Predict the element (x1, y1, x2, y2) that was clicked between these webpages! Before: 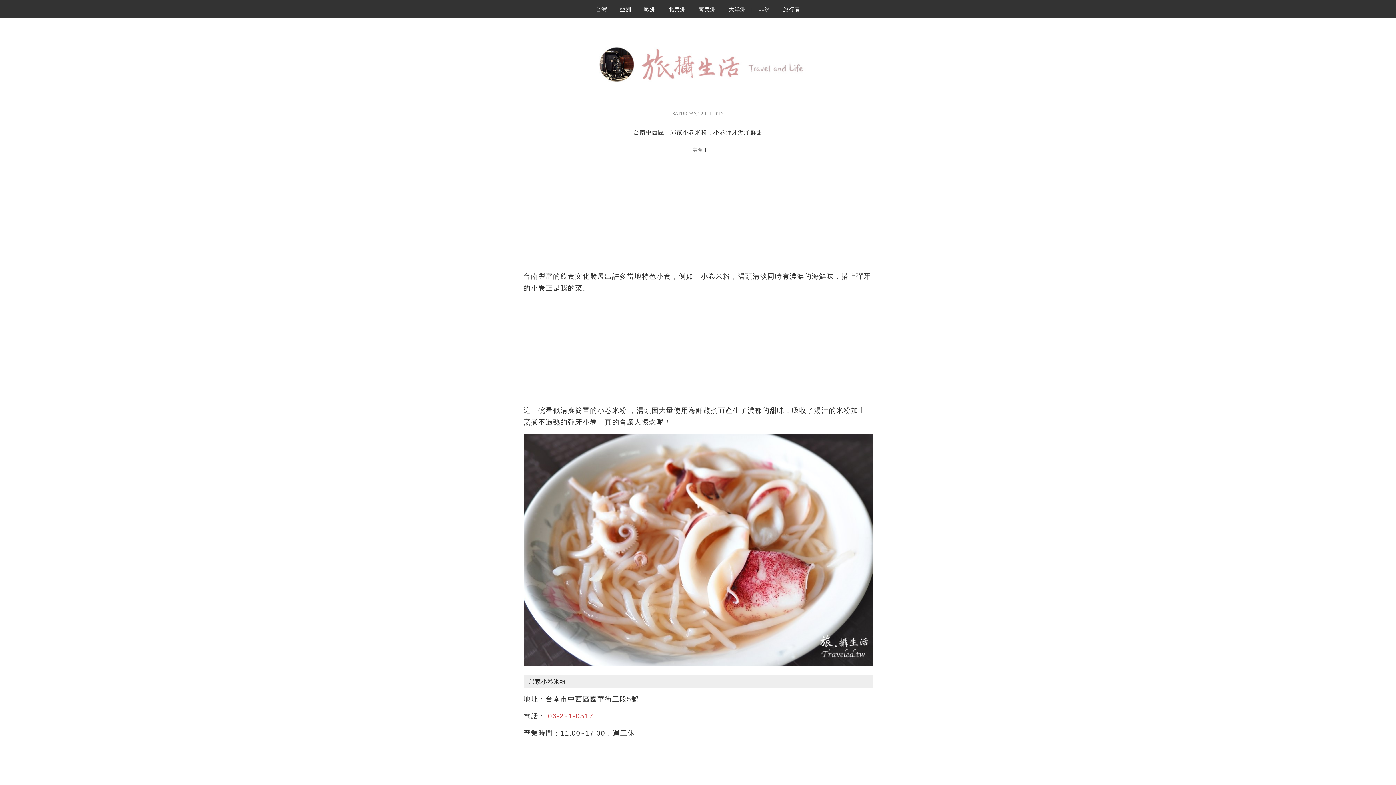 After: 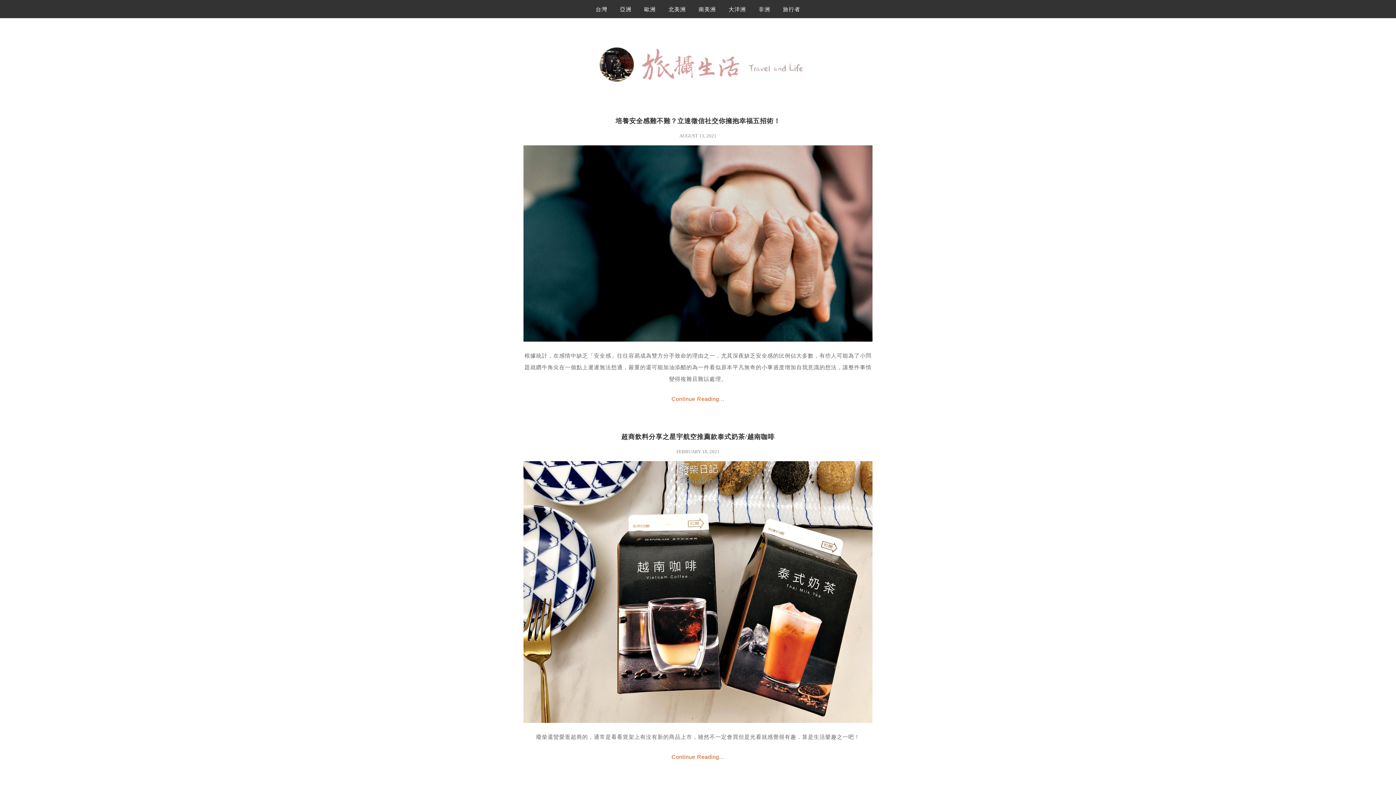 Action: bbox: (590, 1, 612, 26) label: 台灣